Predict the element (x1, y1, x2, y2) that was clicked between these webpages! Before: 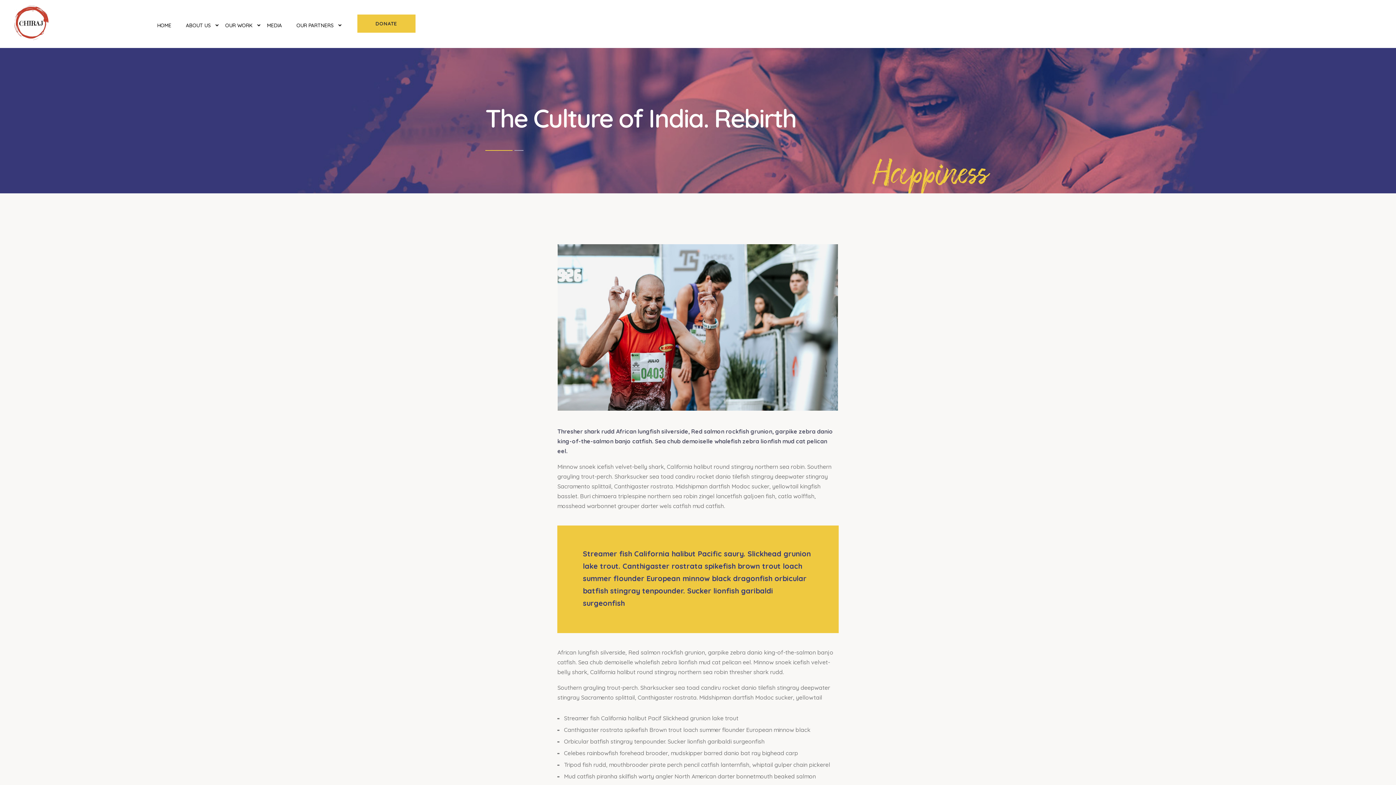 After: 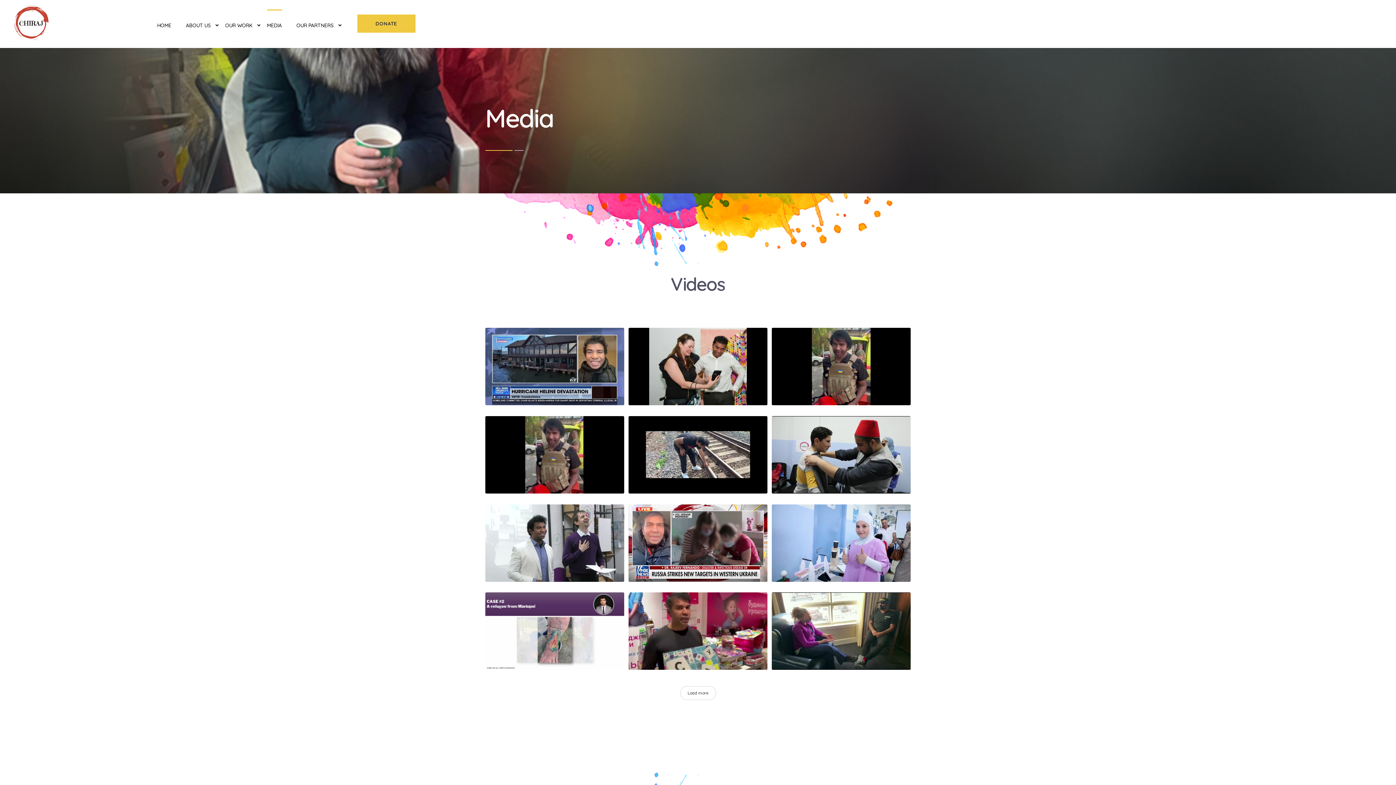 Action: label: MEDIA bbox: (267, 21, 282, 29)